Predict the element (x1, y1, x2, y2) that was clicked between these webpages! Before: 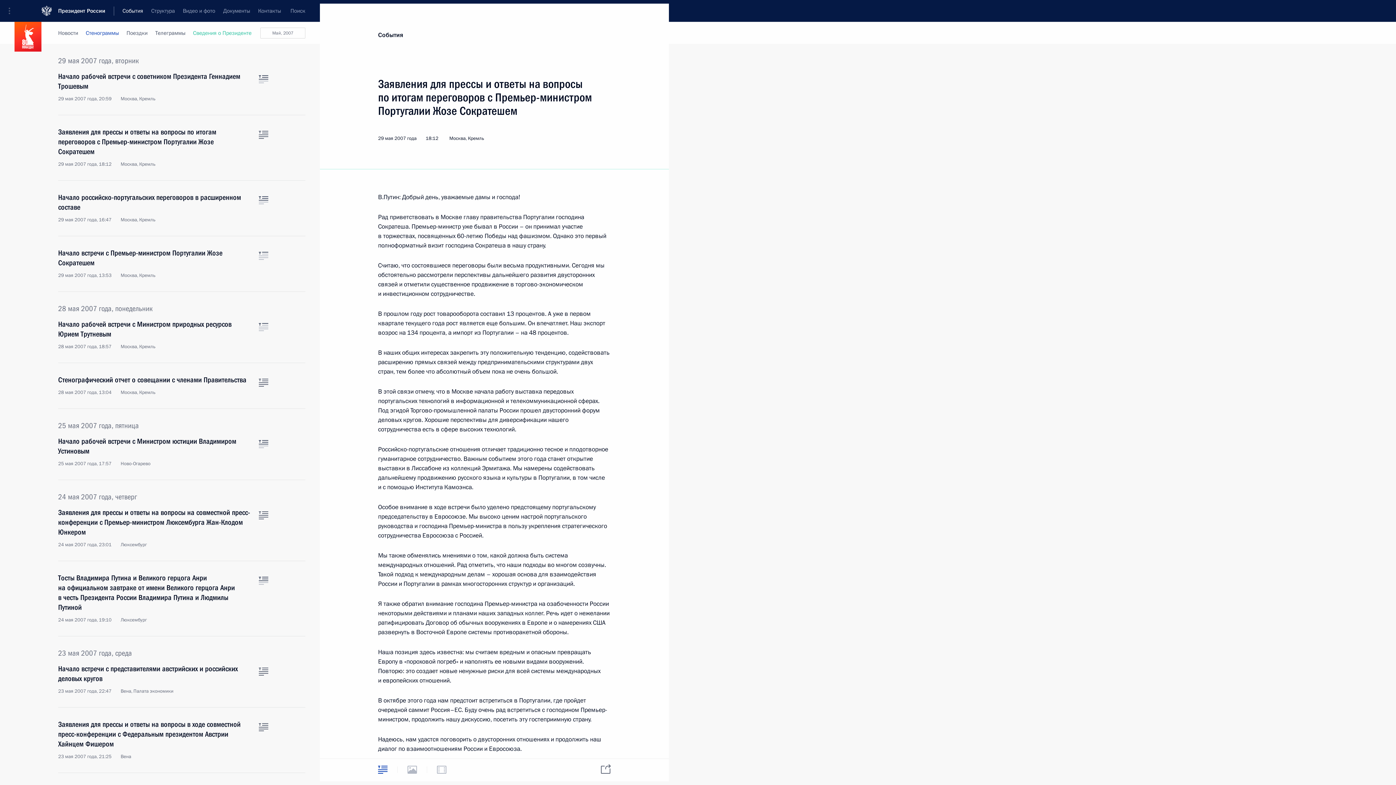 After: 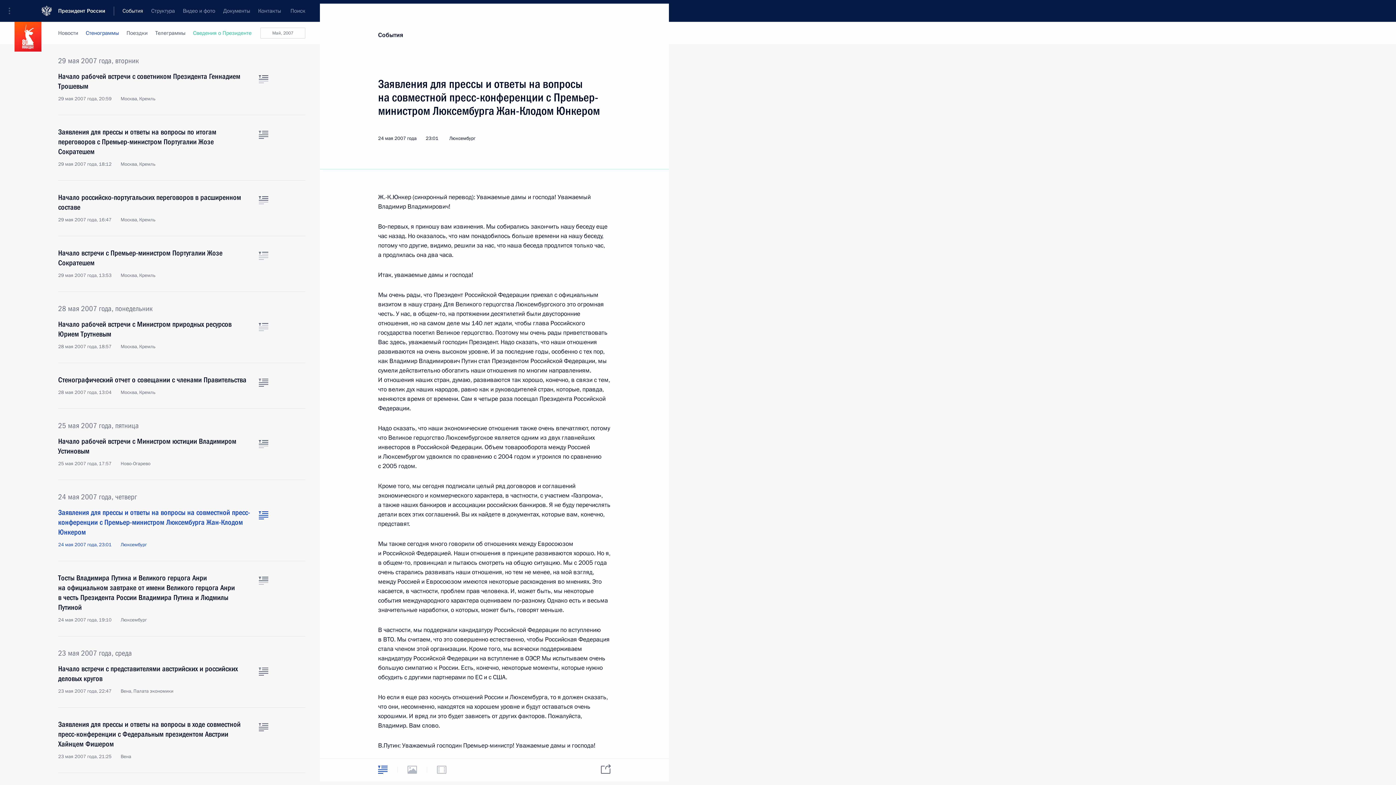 Action: label: Текст статьи bbox: (258, 511, 268, 519)